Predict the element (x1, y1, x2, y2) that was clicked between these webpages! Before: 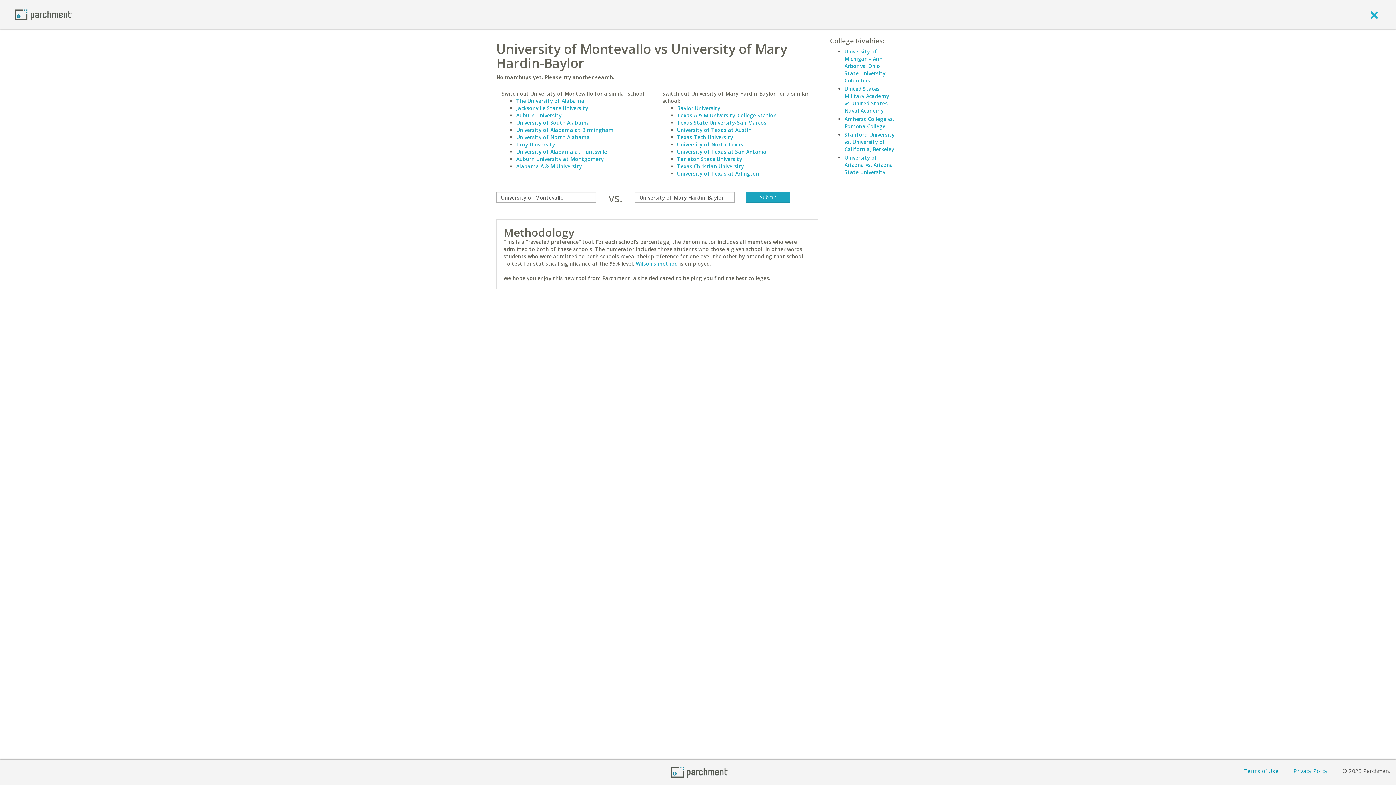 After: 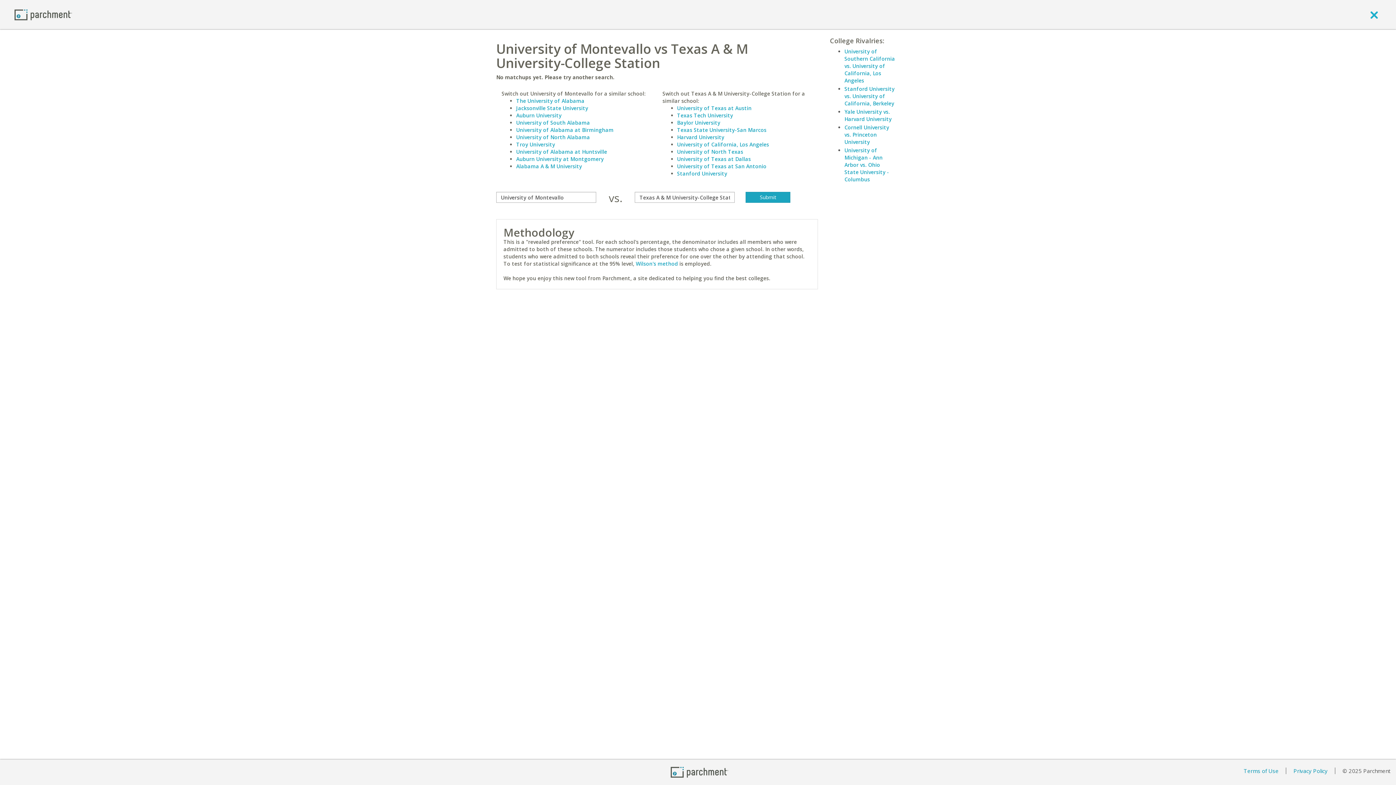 Action: label: Texas A & M University-College Station bbox: (677, 112, 776, 118)